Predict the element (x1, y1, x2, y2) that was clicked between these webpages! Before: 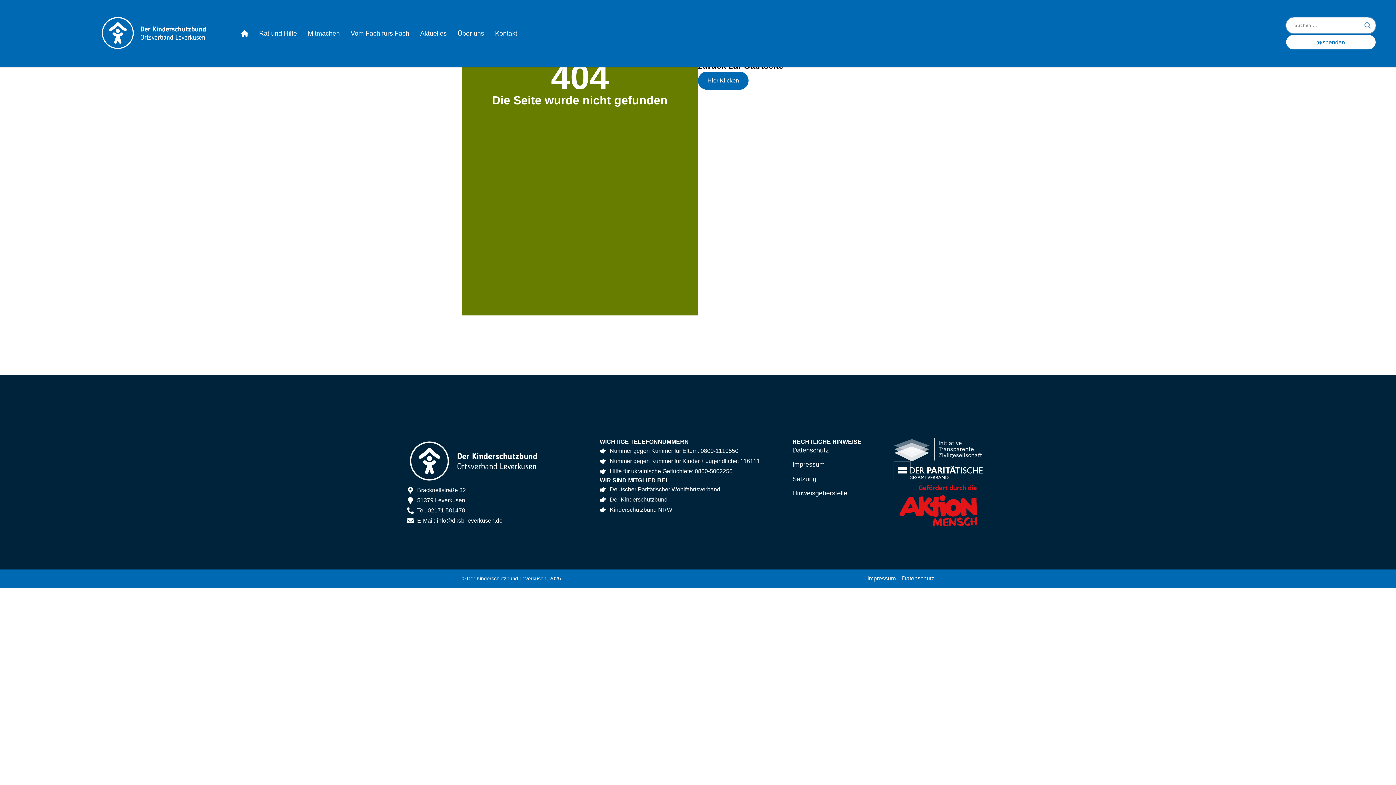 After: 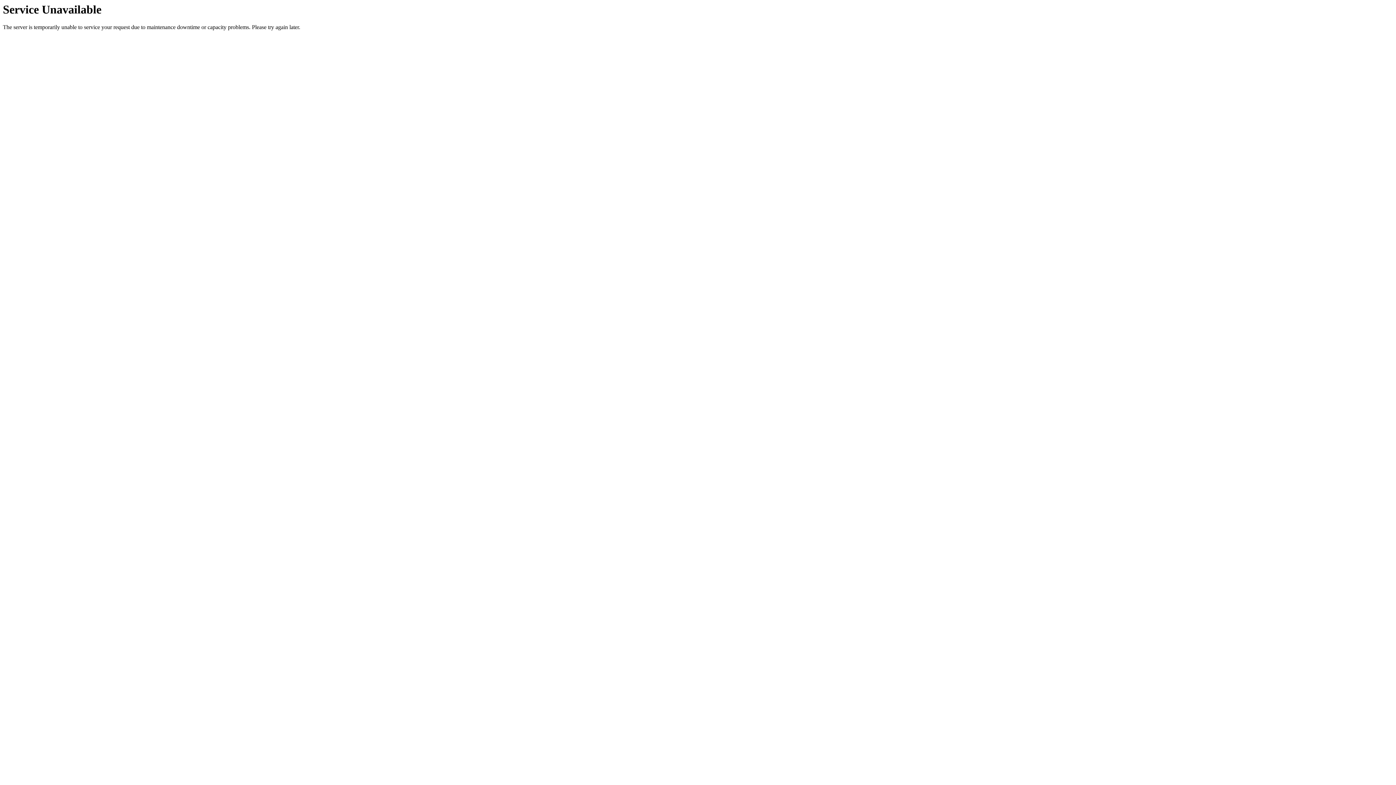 Action: bbox: (894, 438, 982, 461)